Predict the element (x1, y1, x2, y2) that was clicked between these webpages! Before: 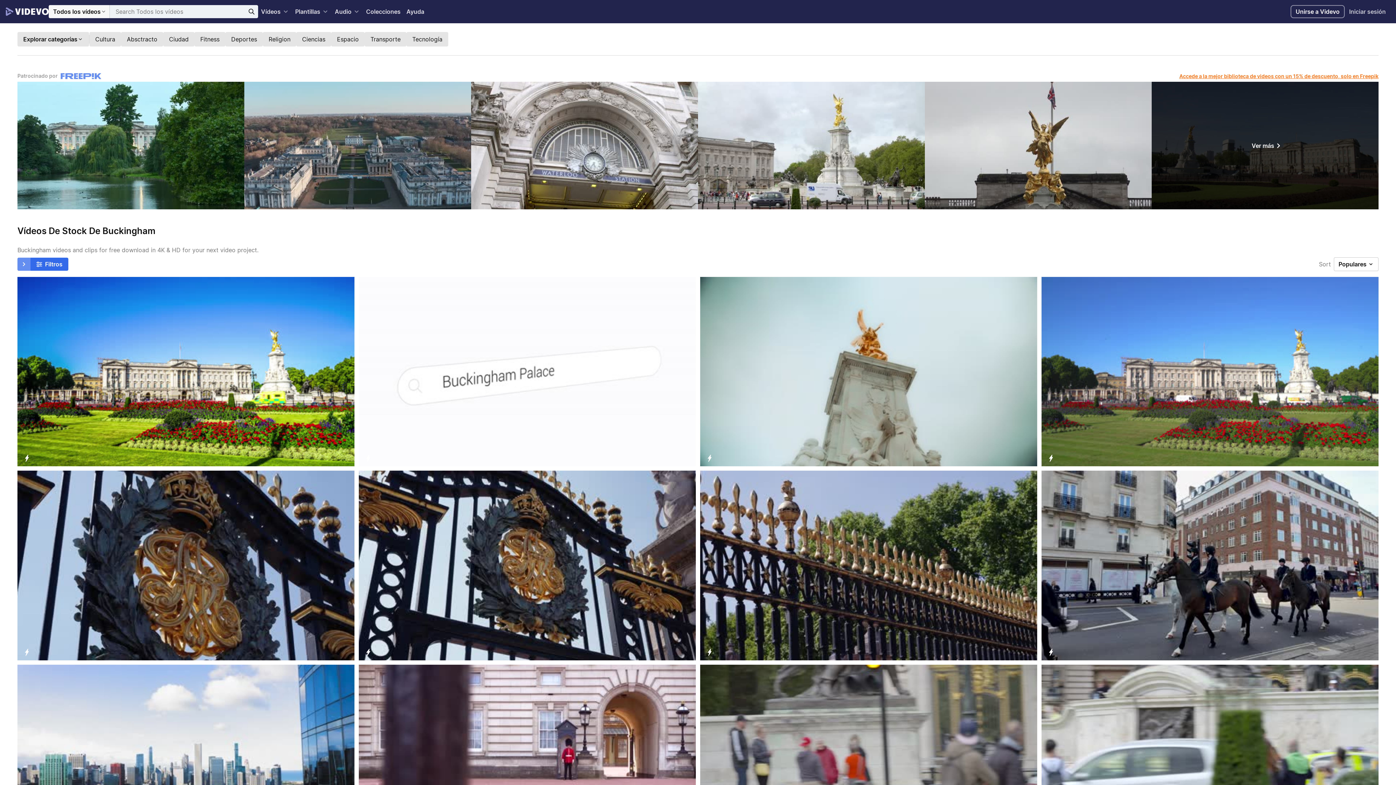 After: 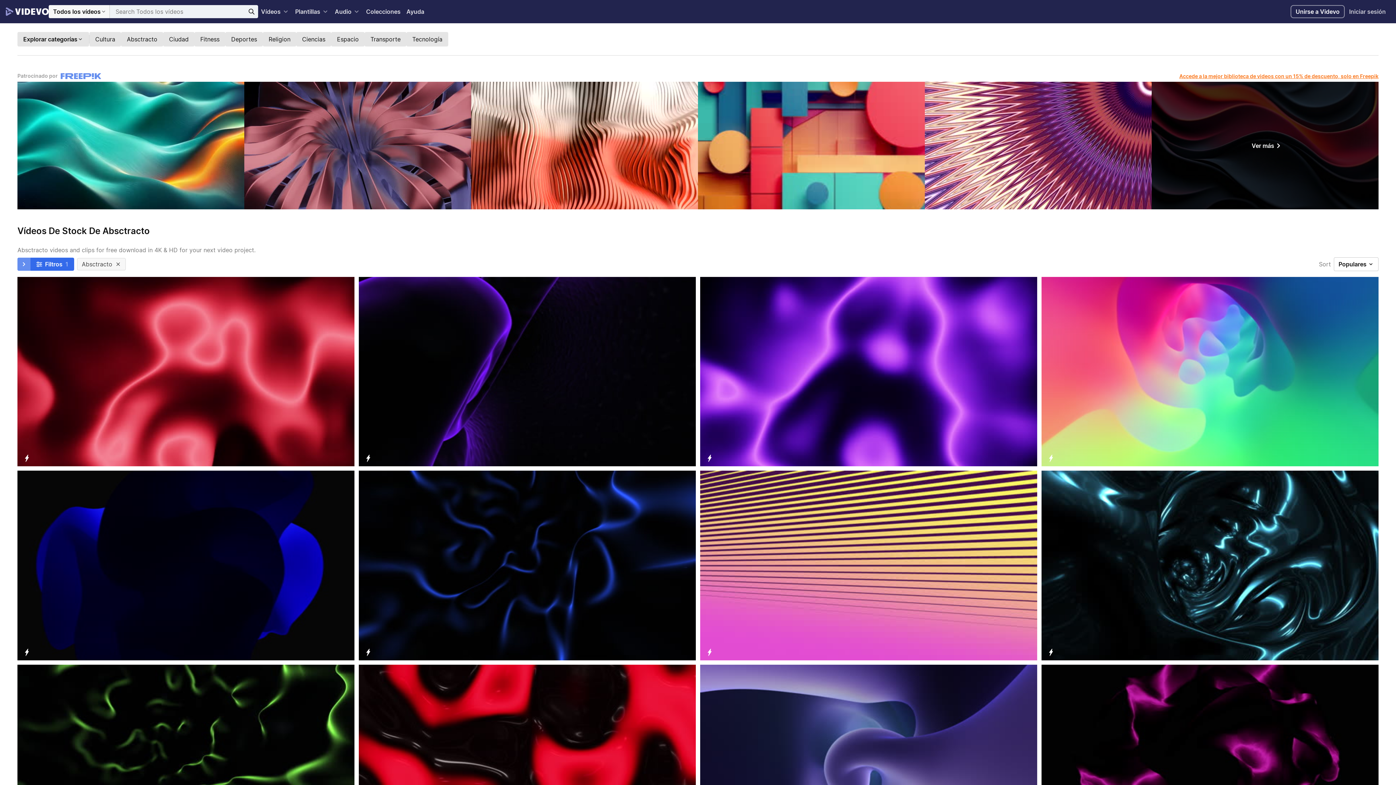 Action: bbox: (121, 32, 163, 46) label: Absctracto